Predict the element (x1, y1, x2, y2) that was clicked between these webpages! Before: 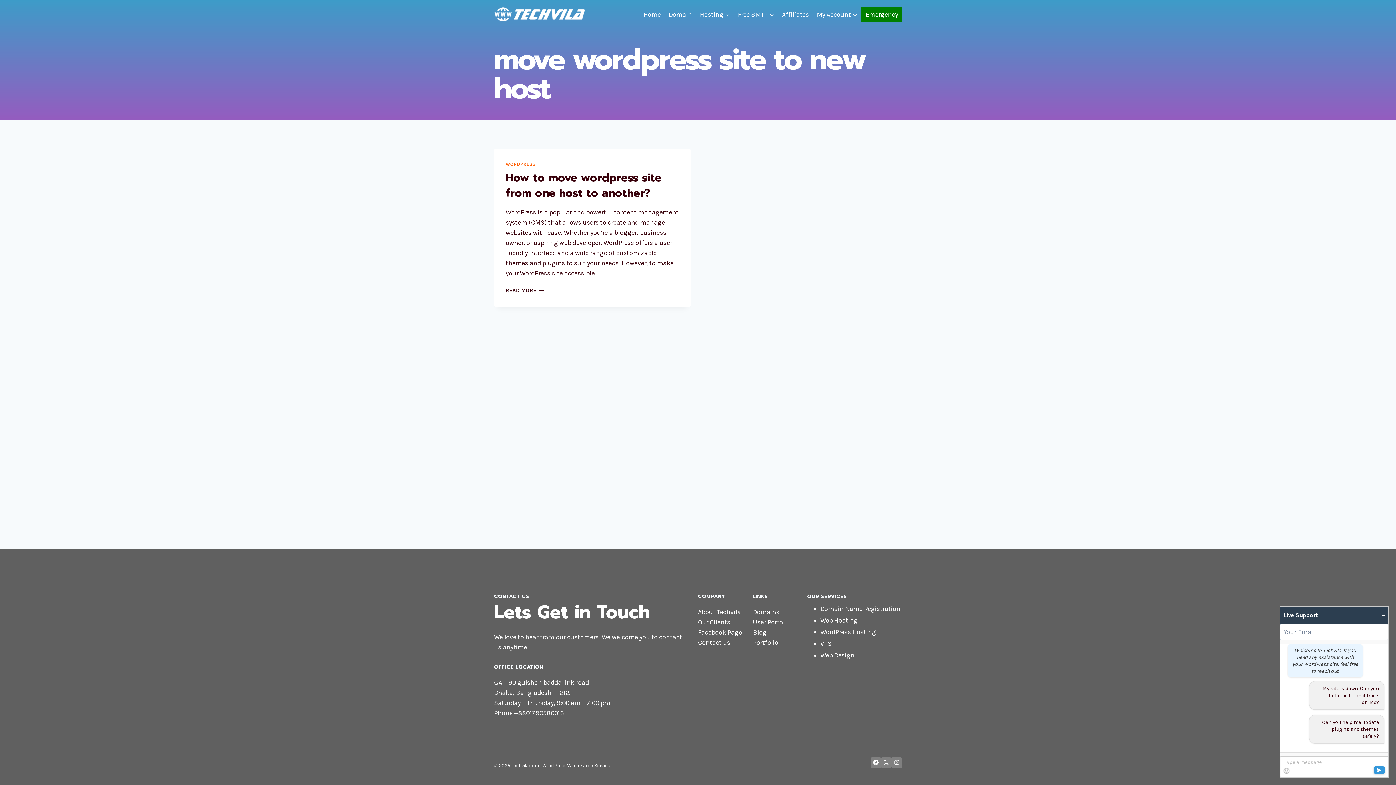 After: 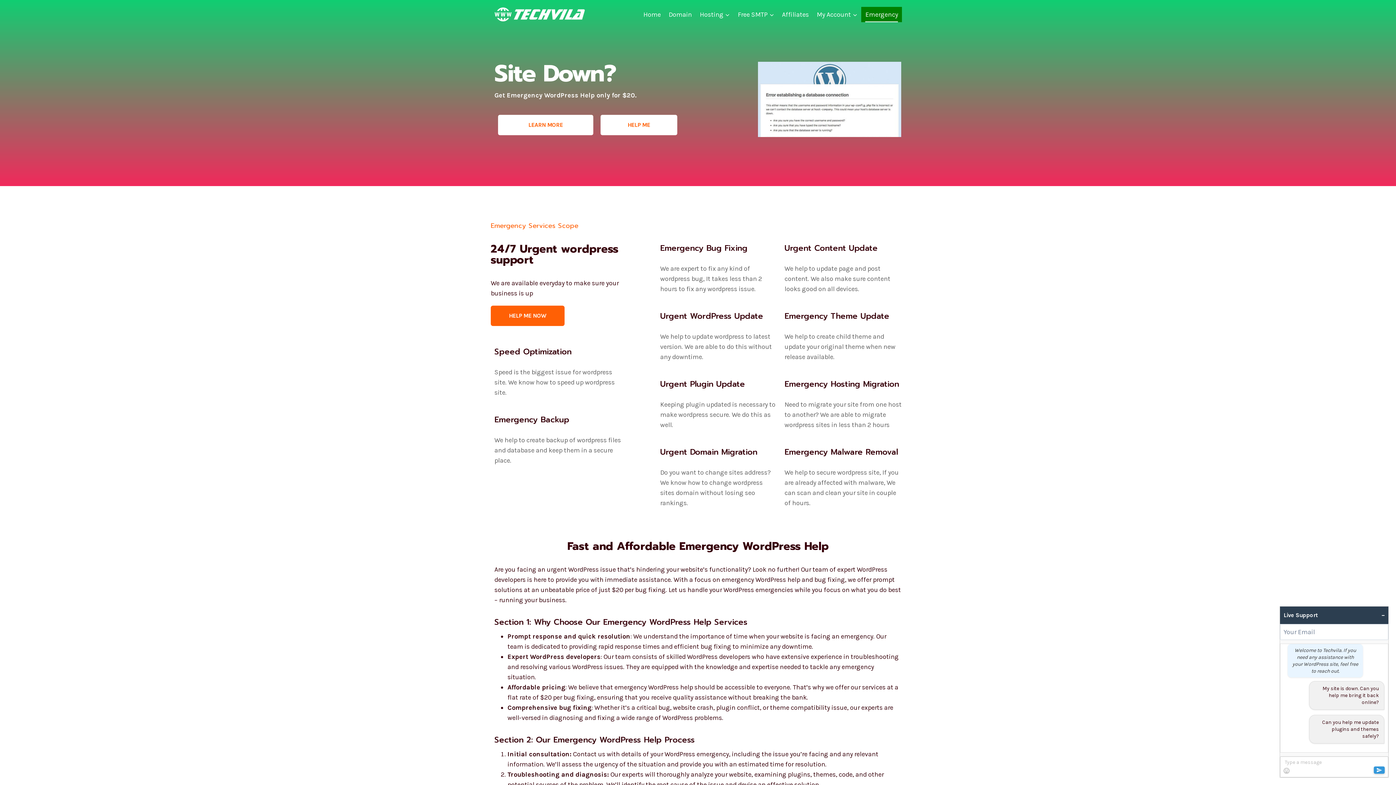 Action: bbox: (861, 6, 902, 22) label: Emergency